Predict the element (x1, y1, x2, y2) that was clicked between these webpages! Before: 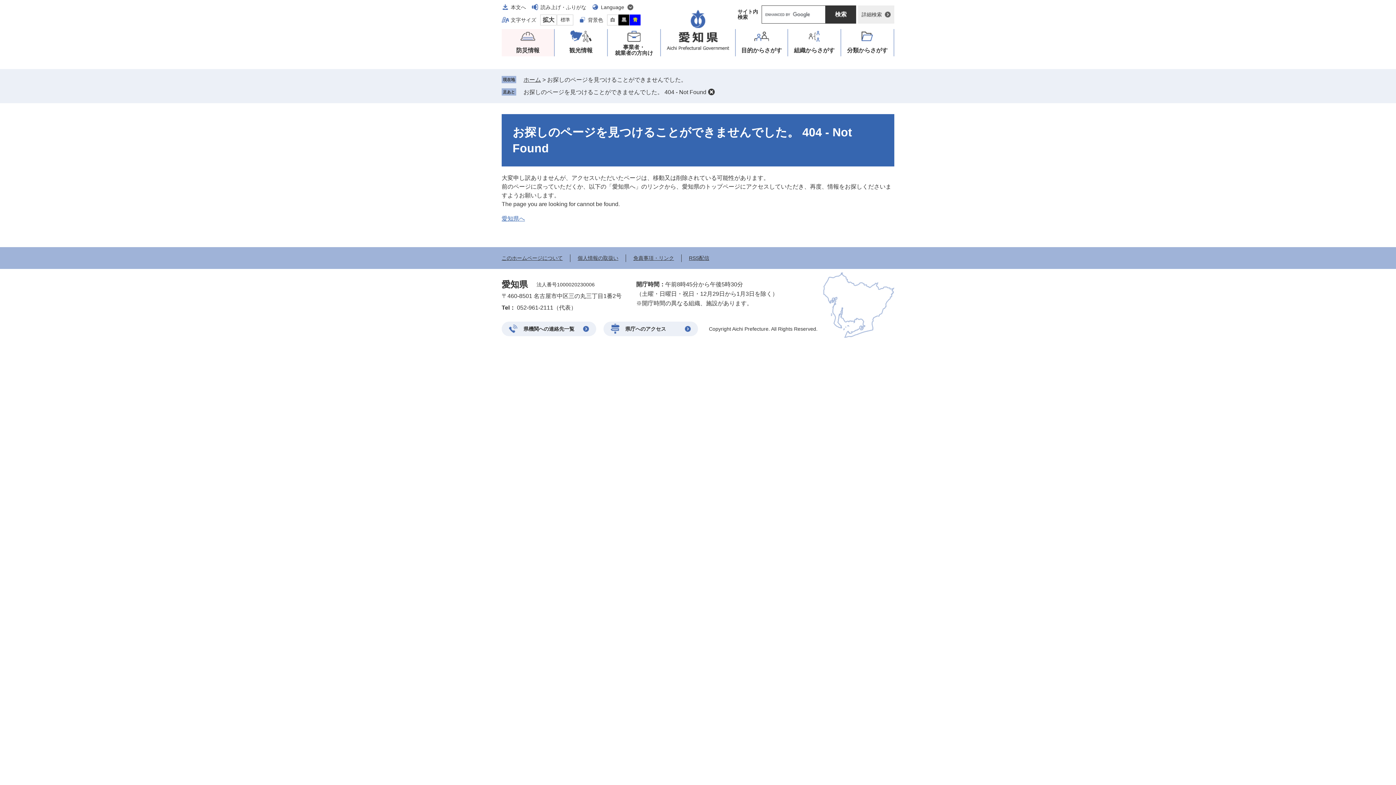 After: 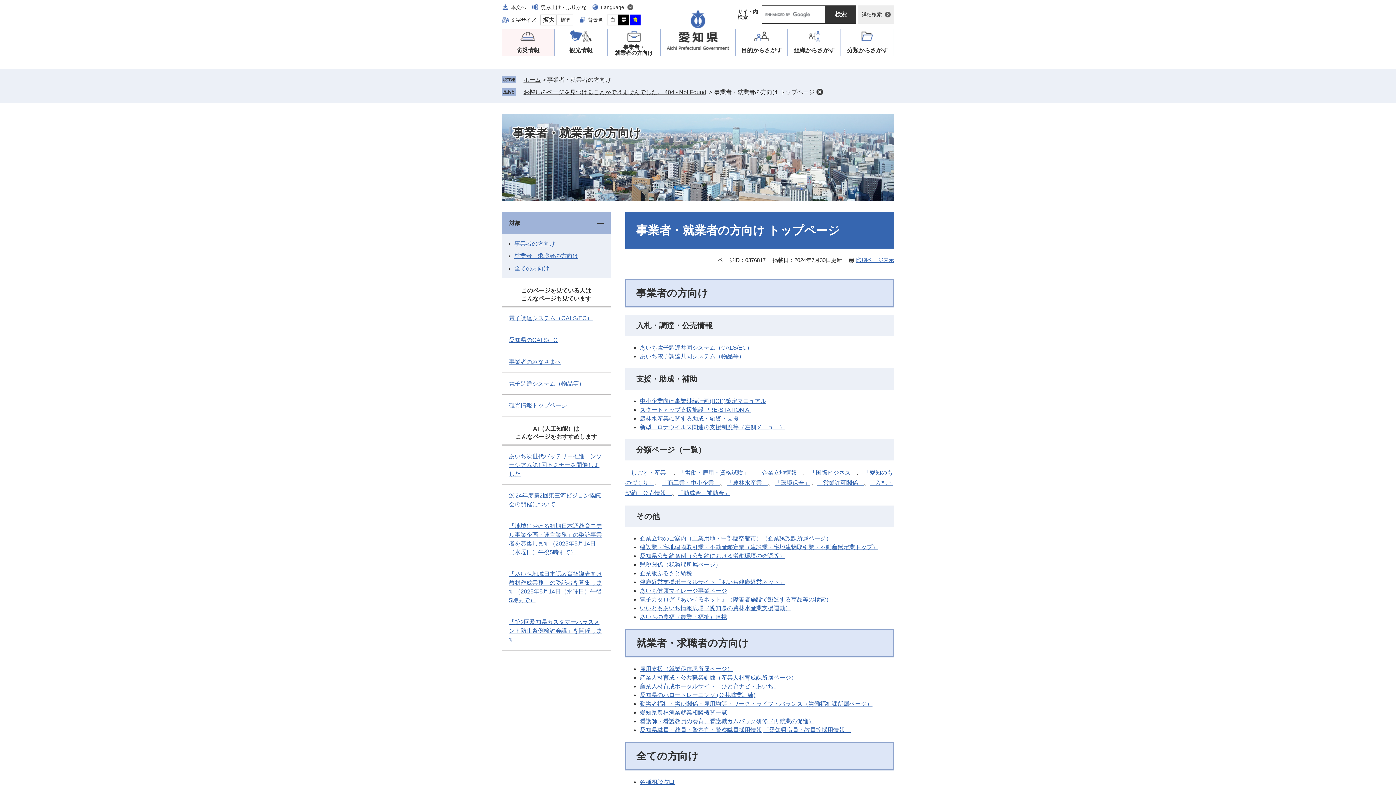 Action: bbox: (608, 29, 660, 56) label: 事業者・
就業者の方向け